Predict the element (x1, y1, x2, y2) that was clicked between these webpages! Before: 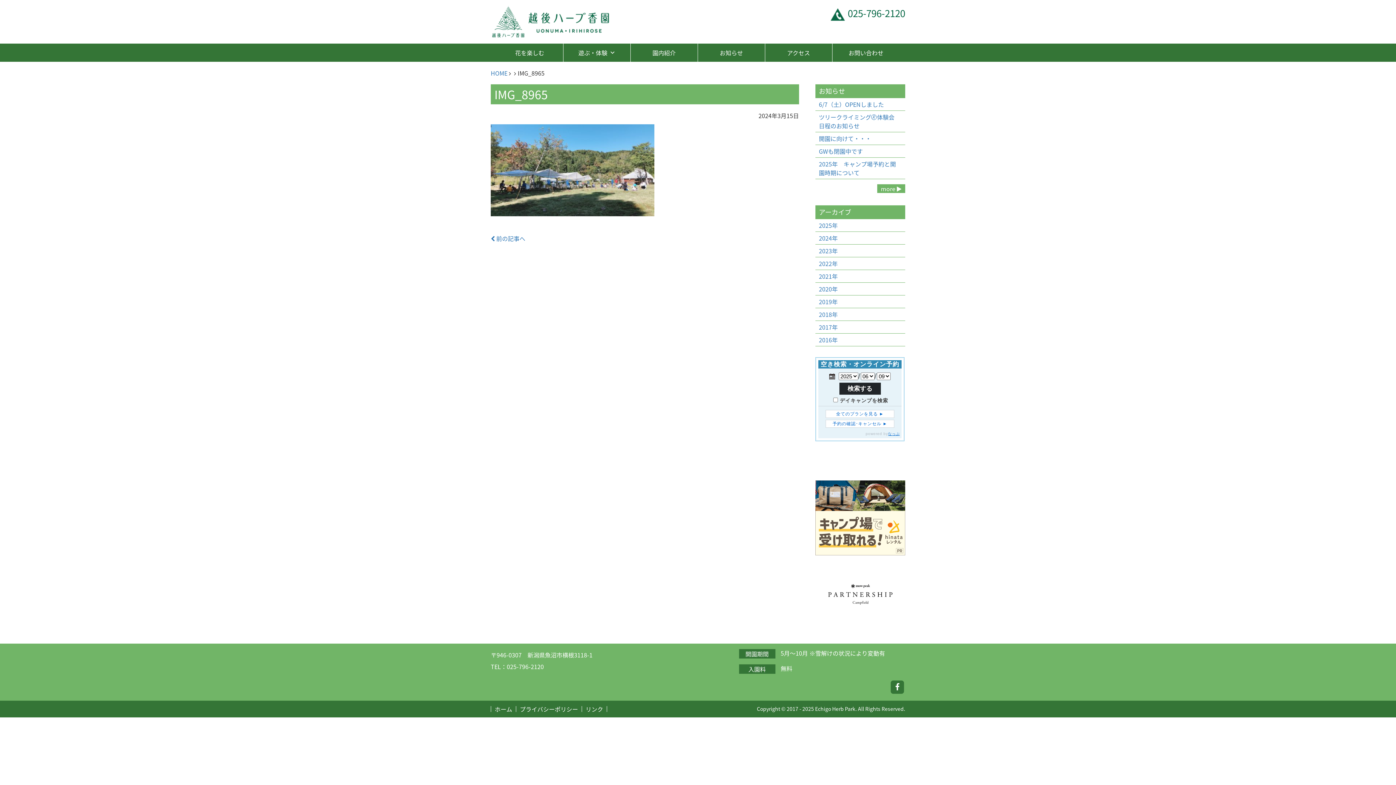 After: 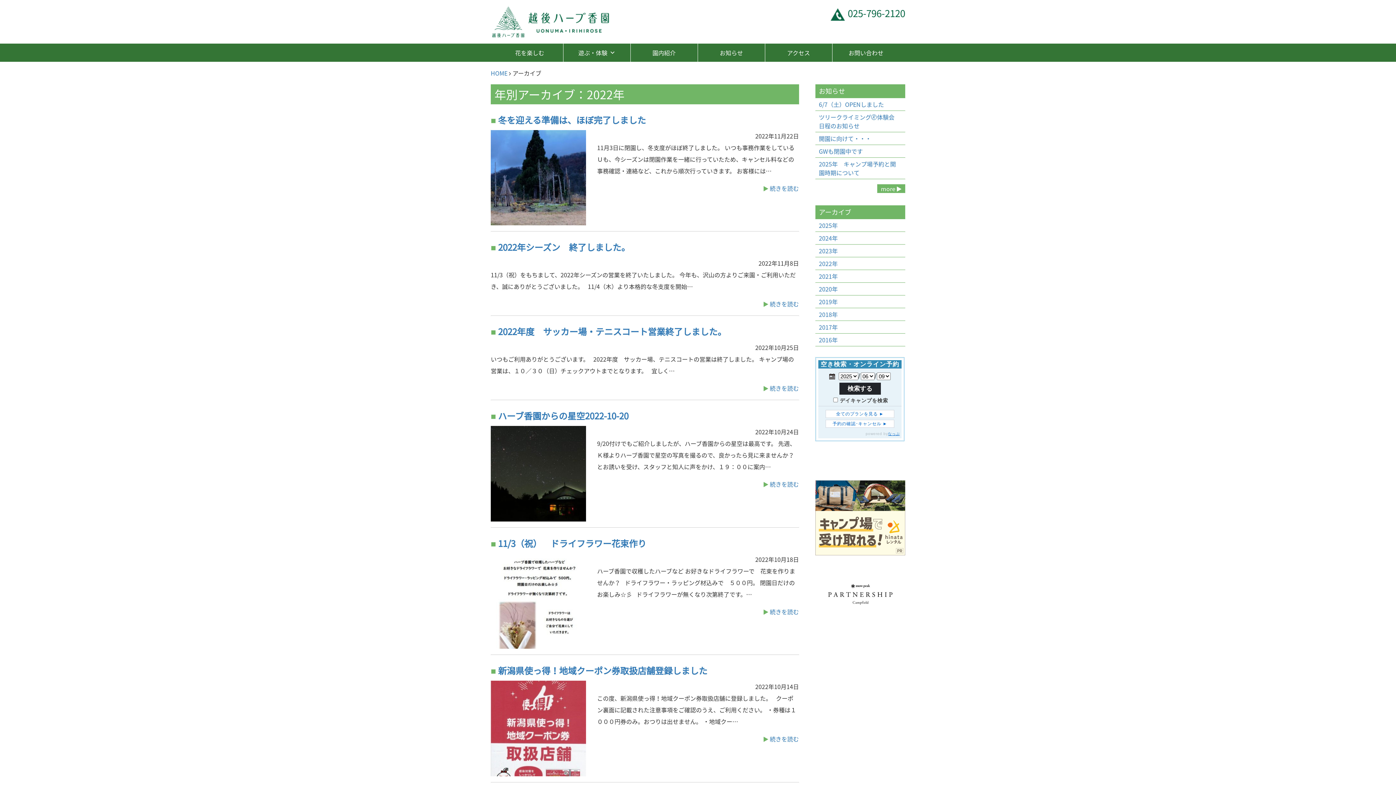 Action: bbox: (819, 259, 838, 268) label: 2022年